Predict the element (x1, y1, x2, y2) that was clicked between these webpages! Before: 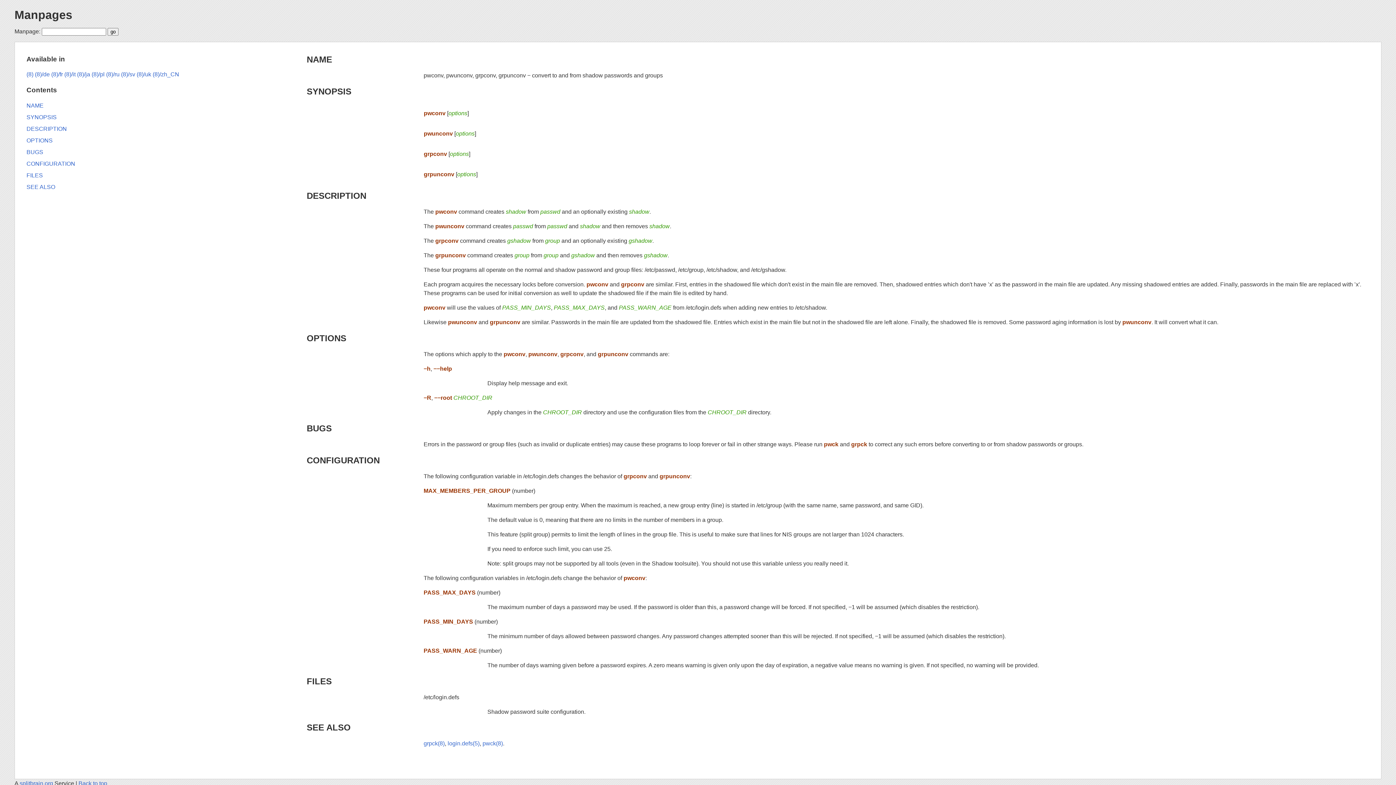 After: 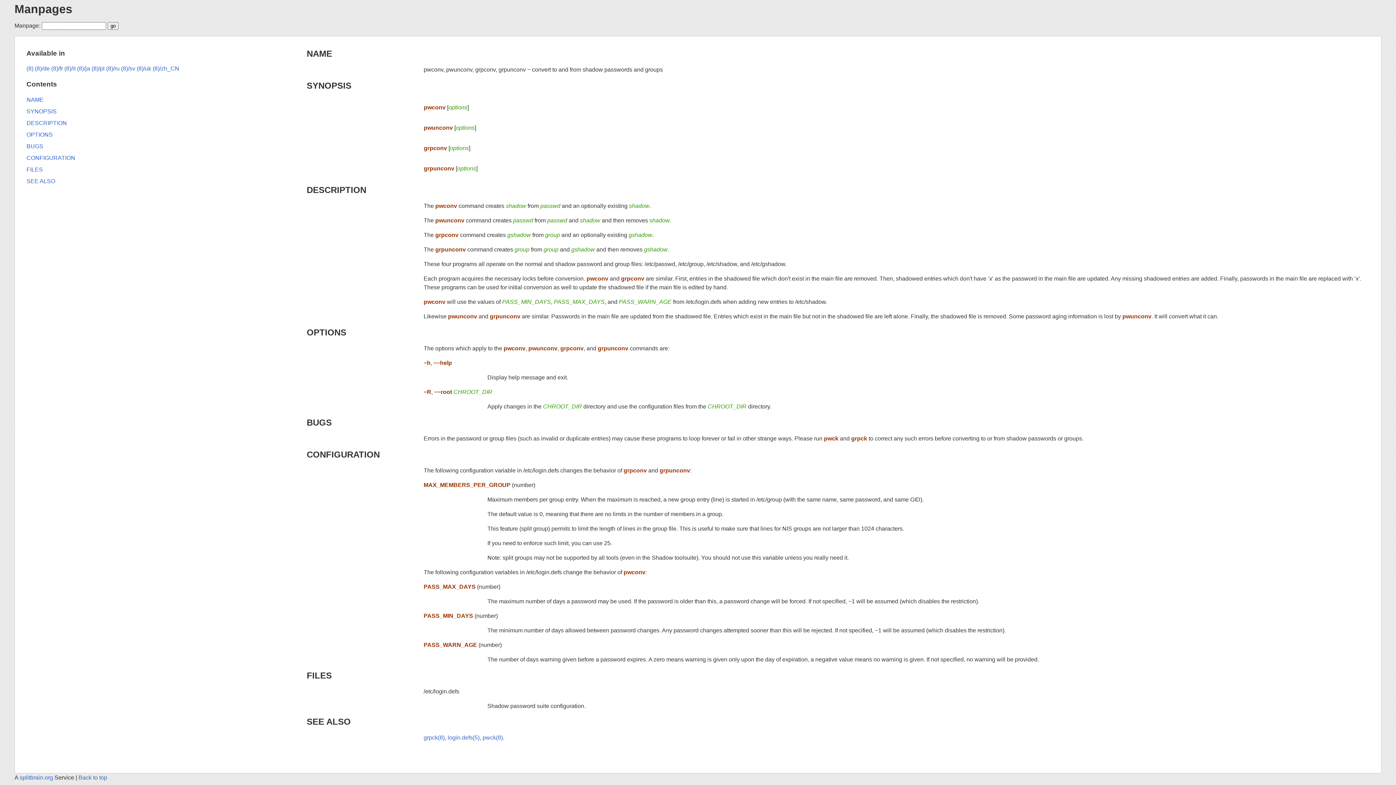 Action: bbox: (306, 455, 379, 465) label: CONFIGURATION